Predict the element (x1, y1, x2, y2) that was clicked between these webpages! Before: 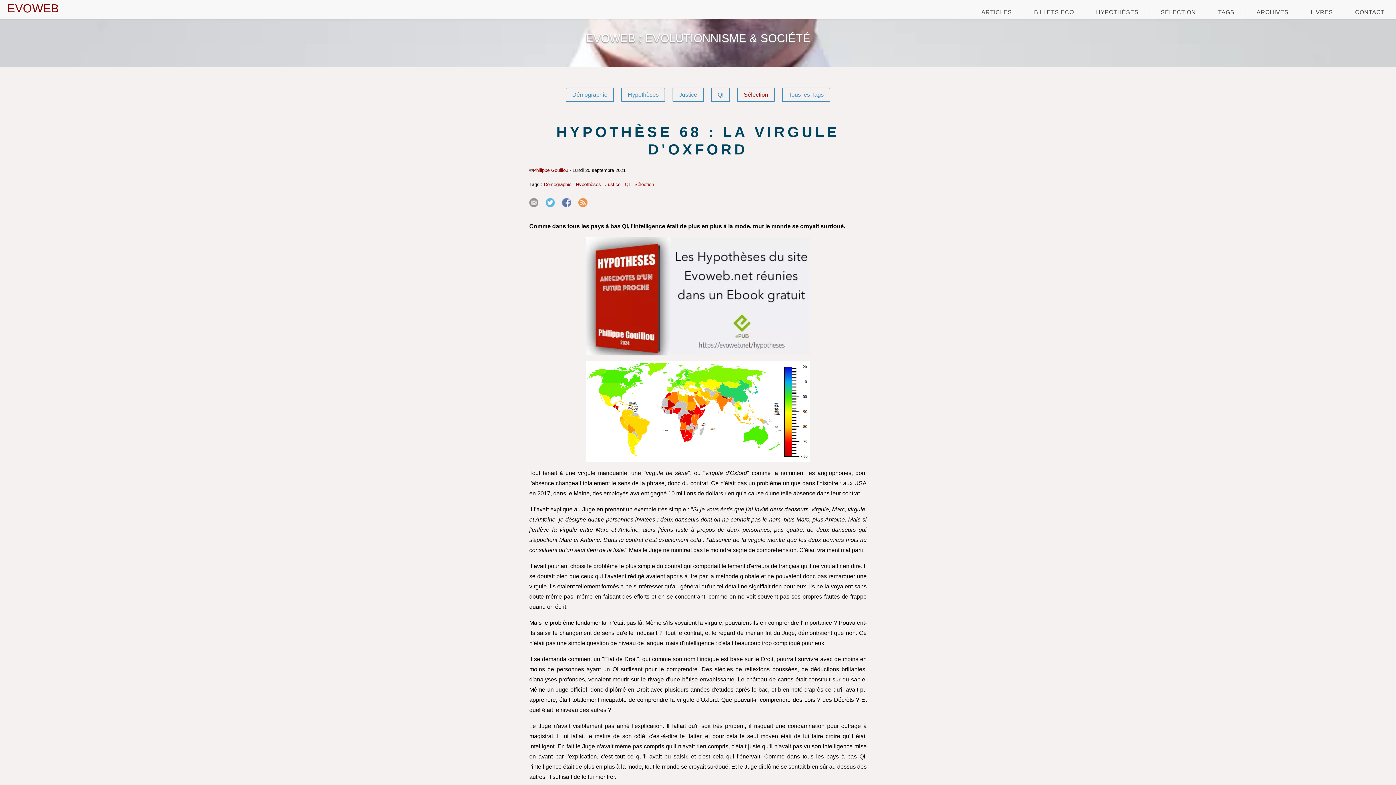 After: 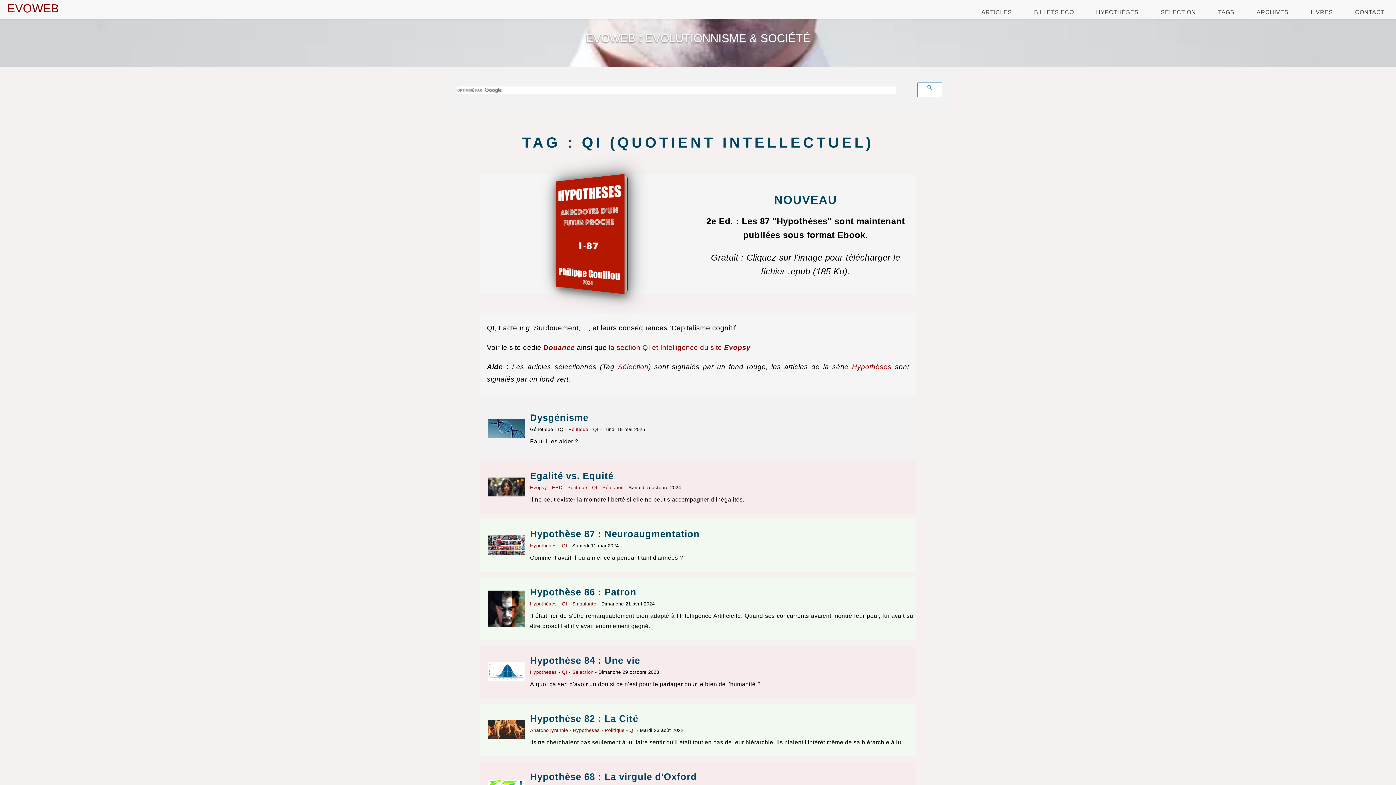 Action: bbox: (711, 87, 730, 102) label: QI